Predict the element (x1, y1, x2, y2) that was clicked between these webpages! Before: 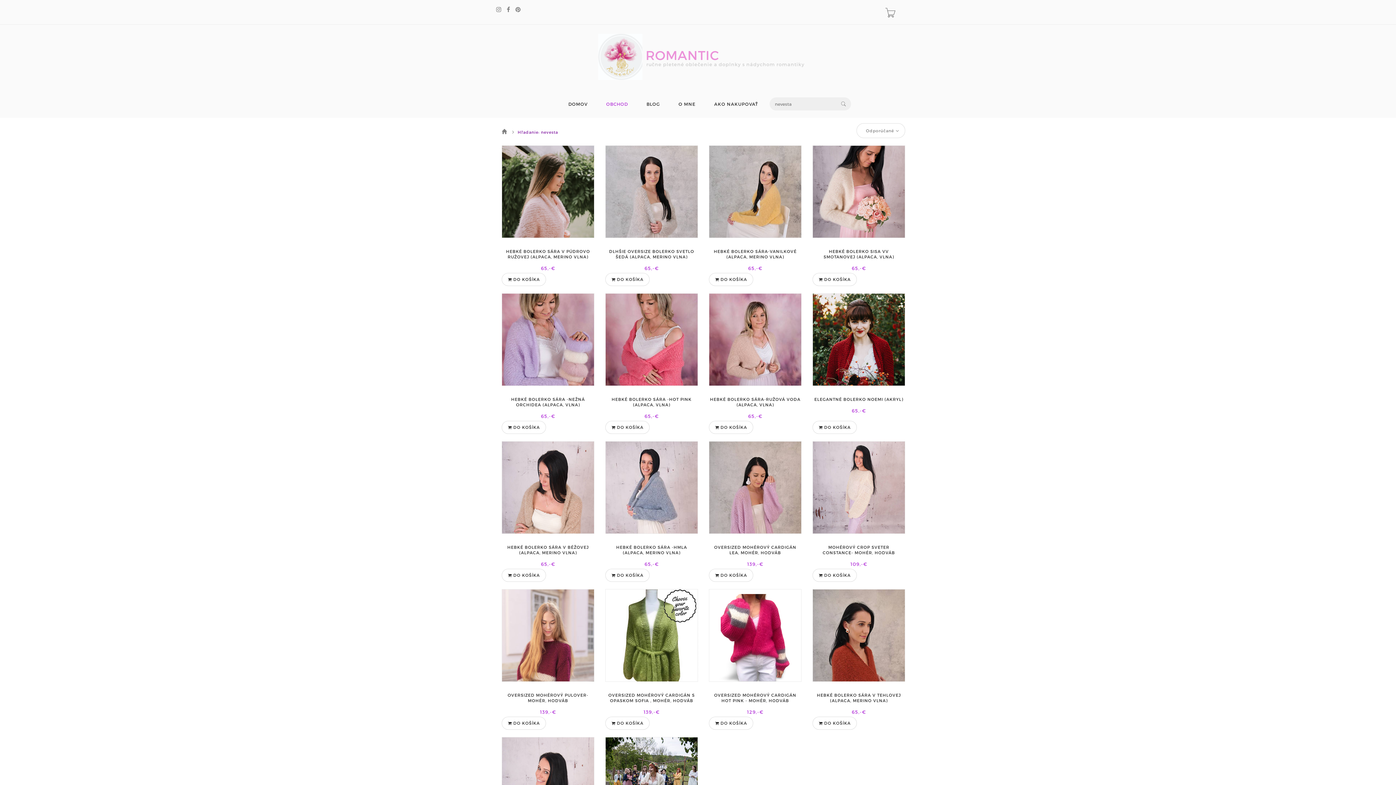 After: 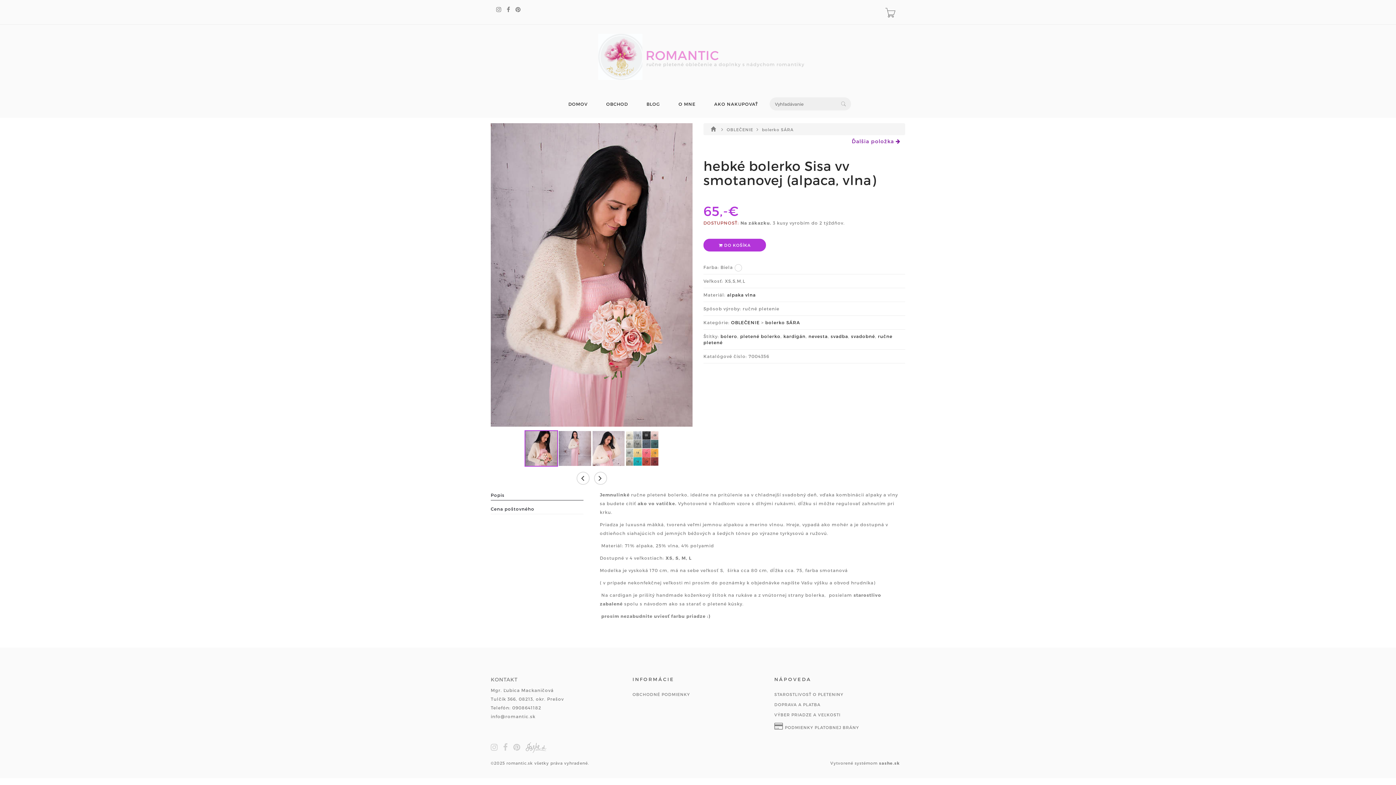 Action: bbox: (813, 145, 905, 284)